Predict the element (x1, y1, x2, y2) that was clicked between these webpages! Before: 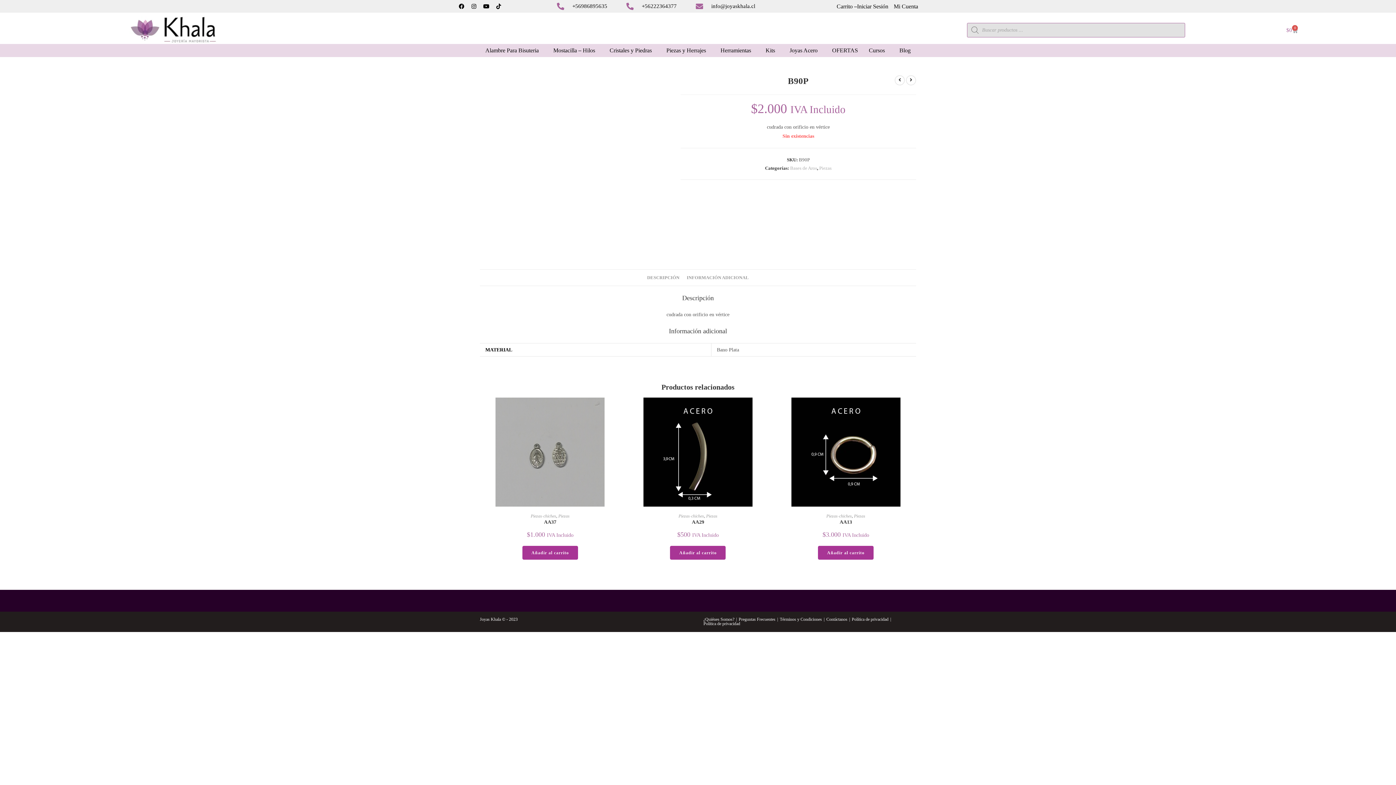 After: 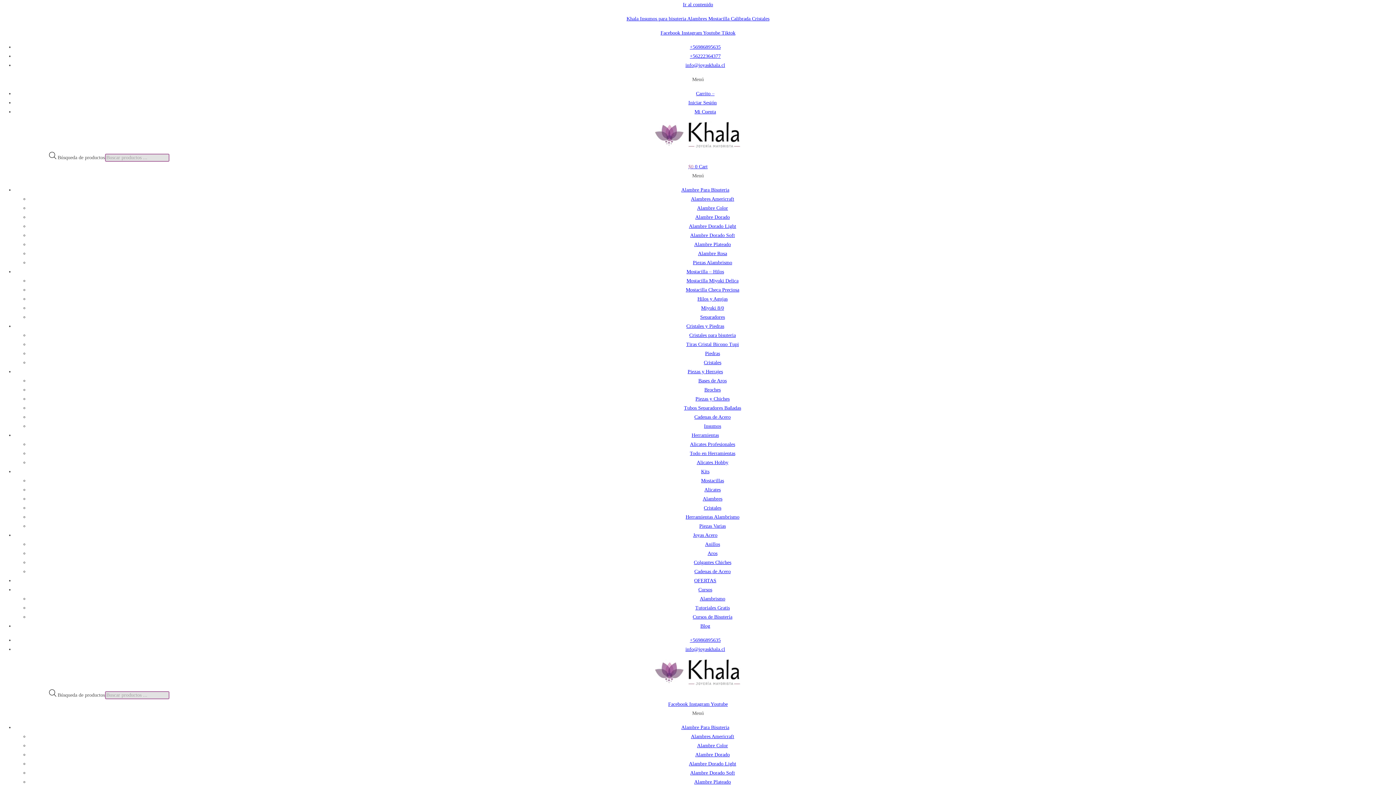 Action: label: ¿Quiénes Somos? bbox: (703, 616, 734, 622)